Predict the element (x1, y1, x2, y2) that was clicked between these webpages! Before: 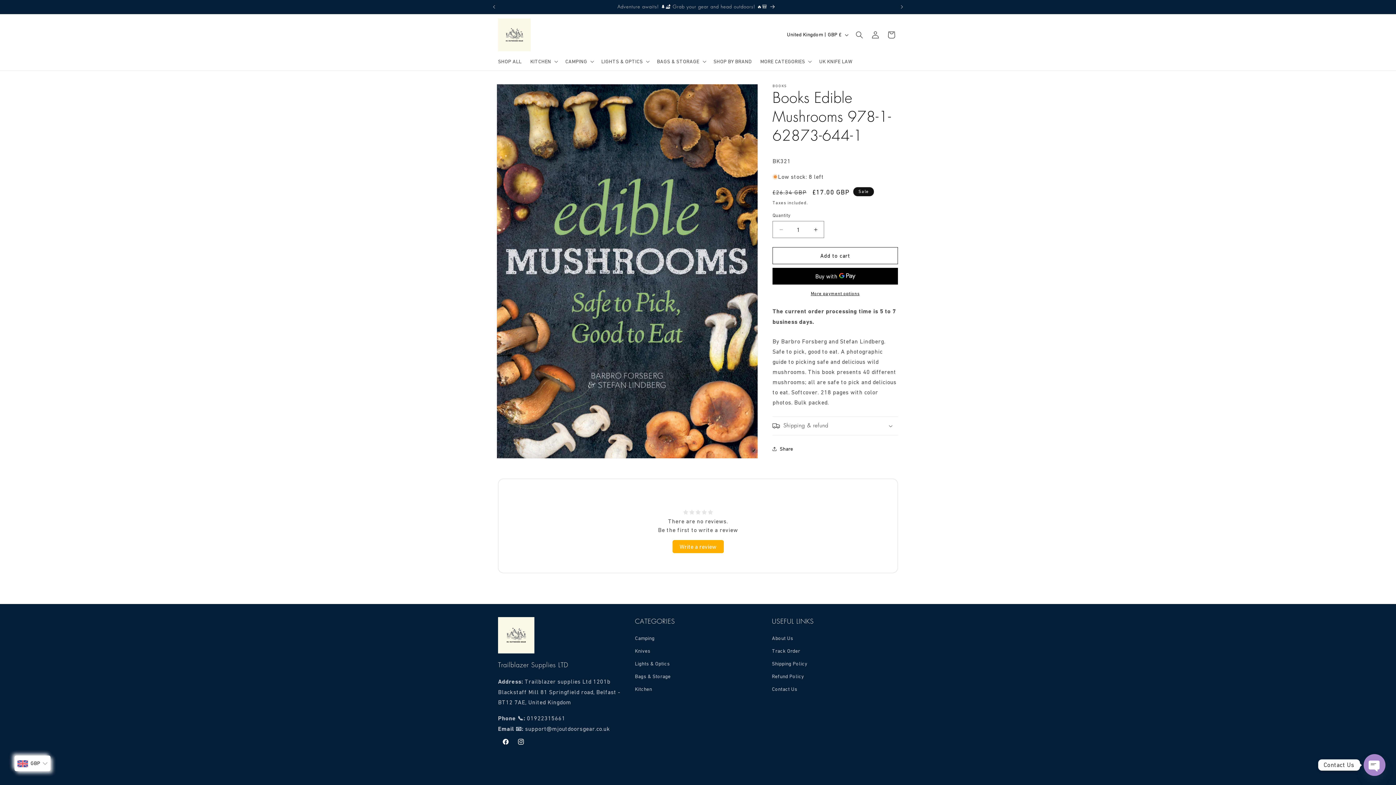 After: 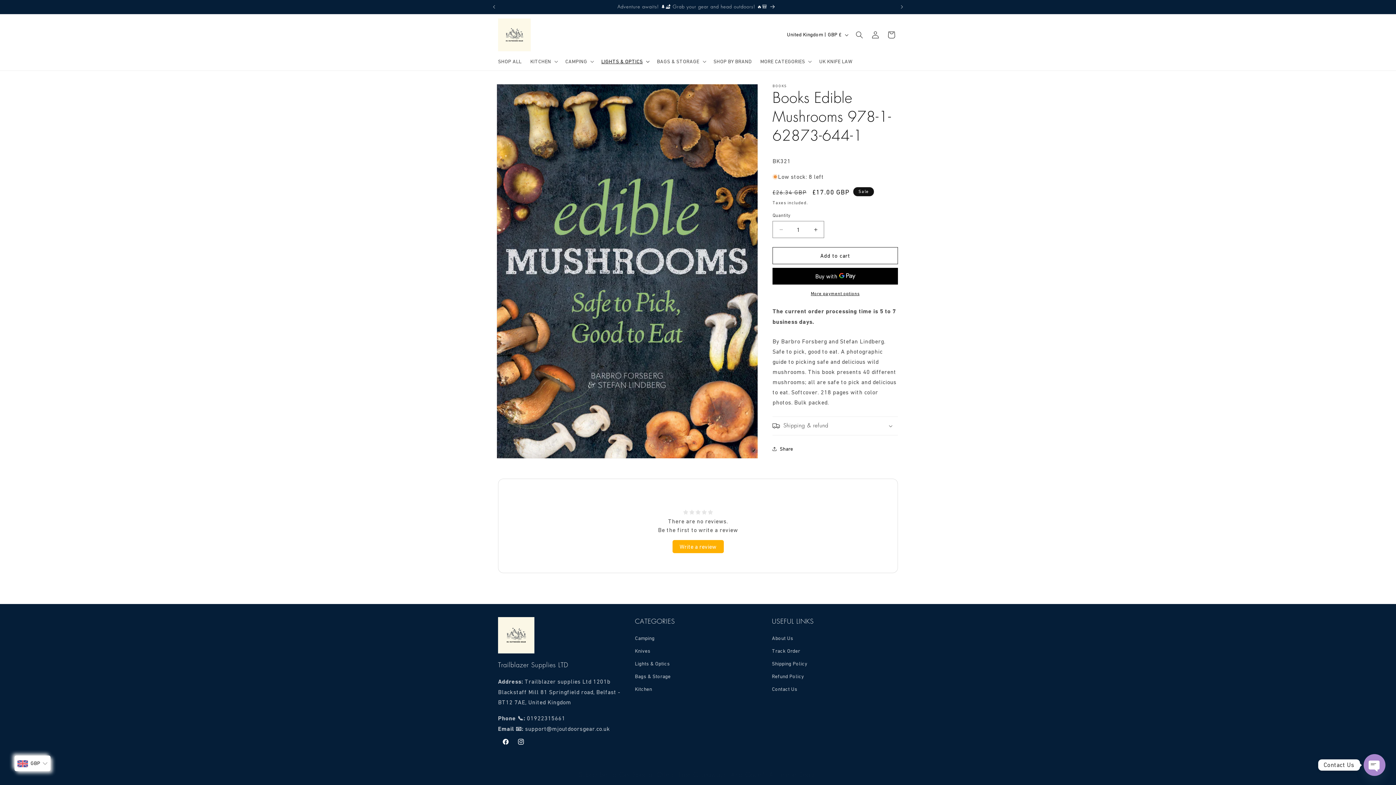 Action: label: LIGHTS & OPTICS bbox: (597, 53, 652, 69)